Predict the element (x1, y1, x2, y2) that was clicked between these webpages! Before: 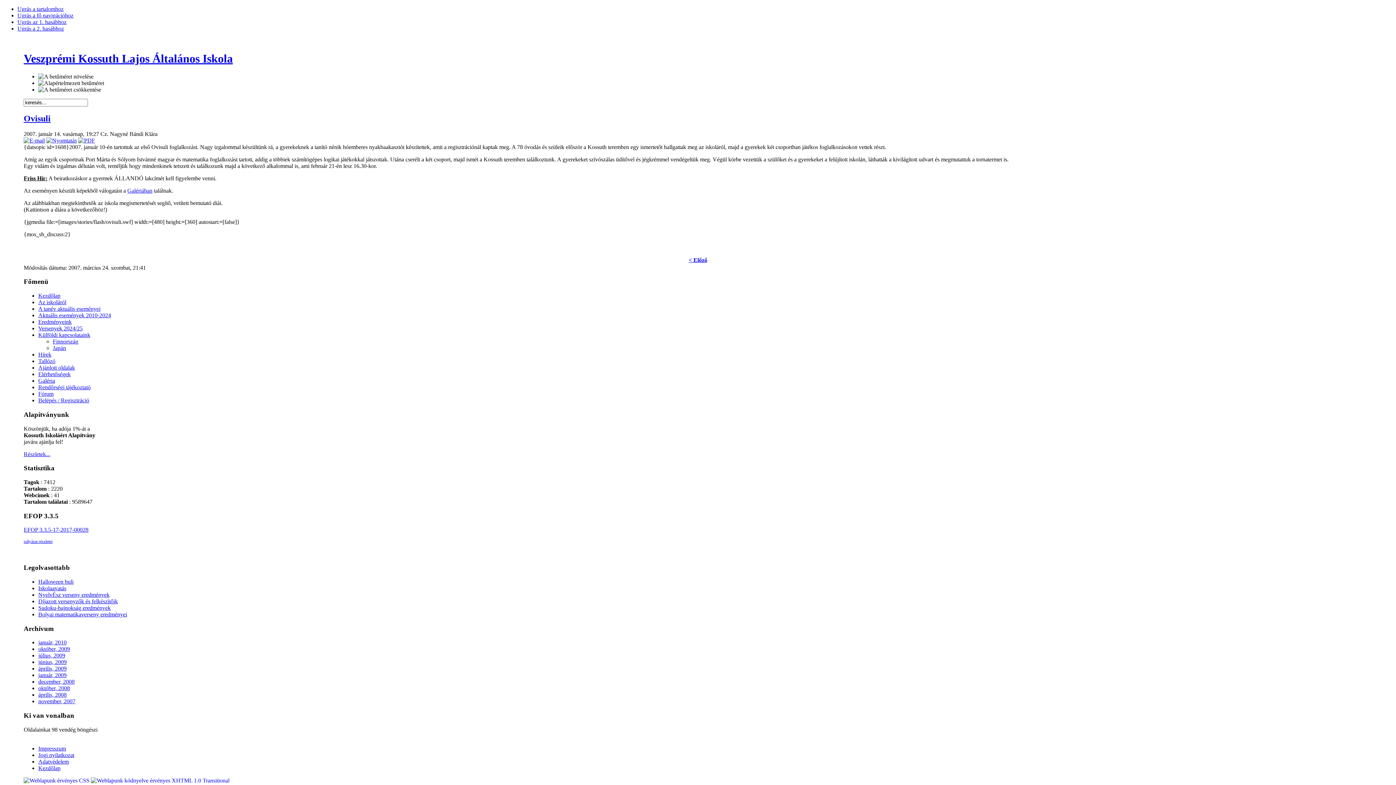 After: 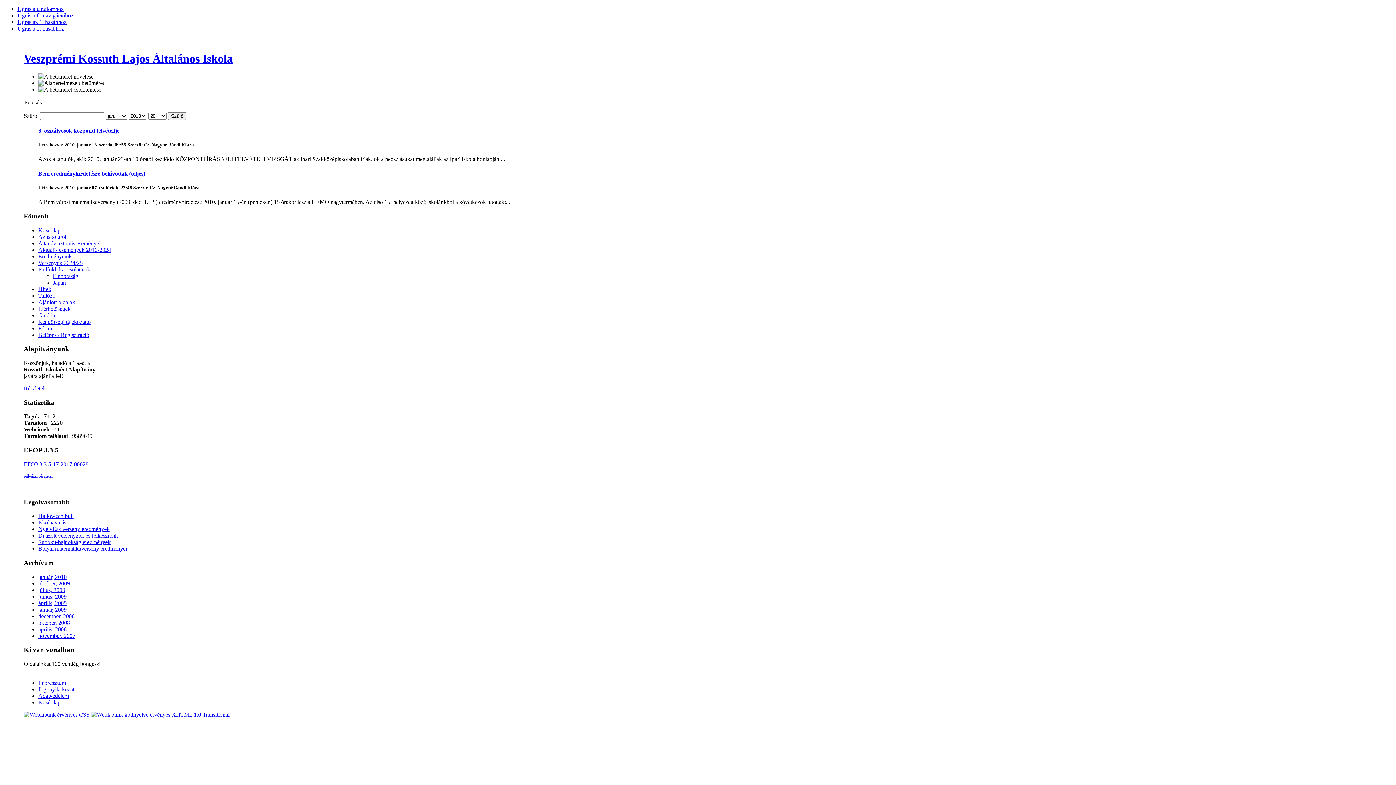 Action: label: január, 2010 bbox: (38, 639, 66, 645)